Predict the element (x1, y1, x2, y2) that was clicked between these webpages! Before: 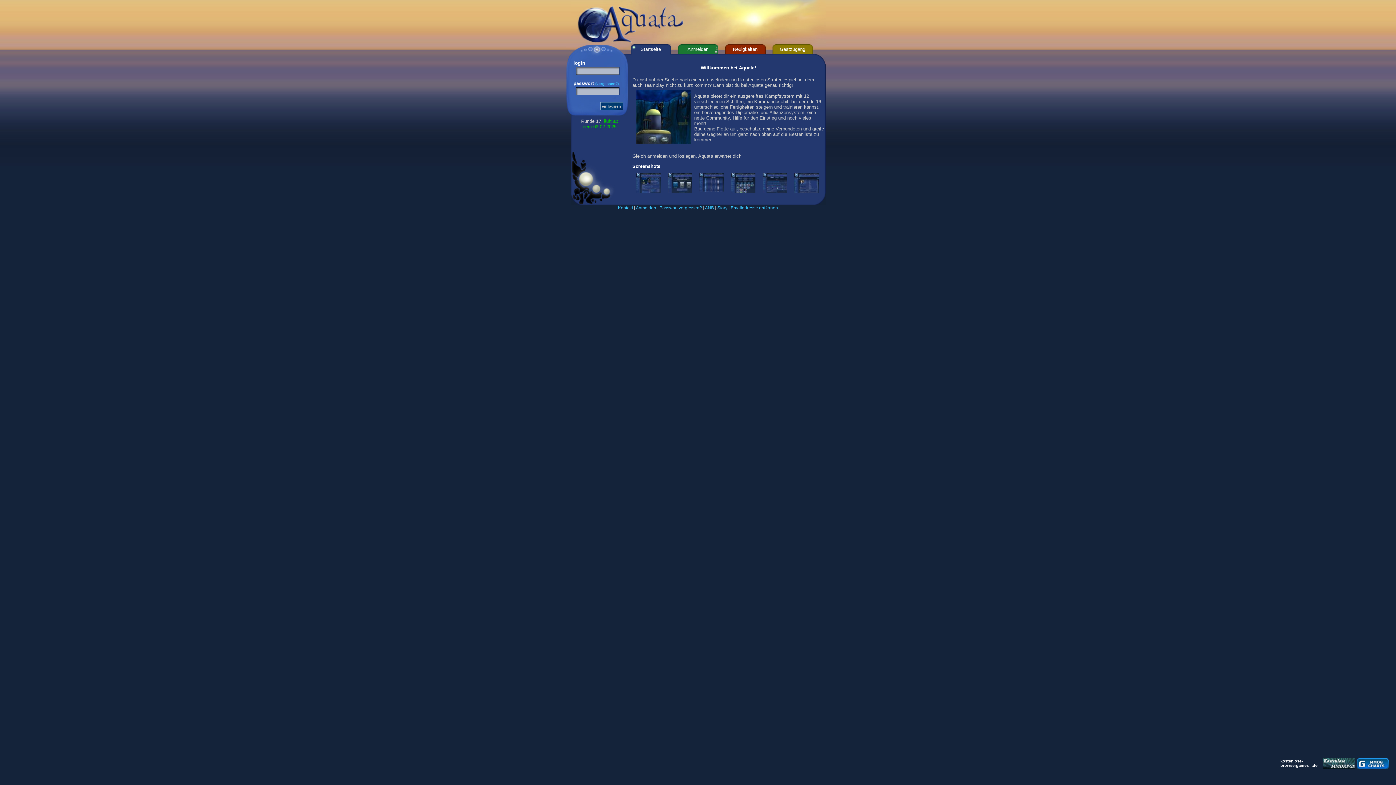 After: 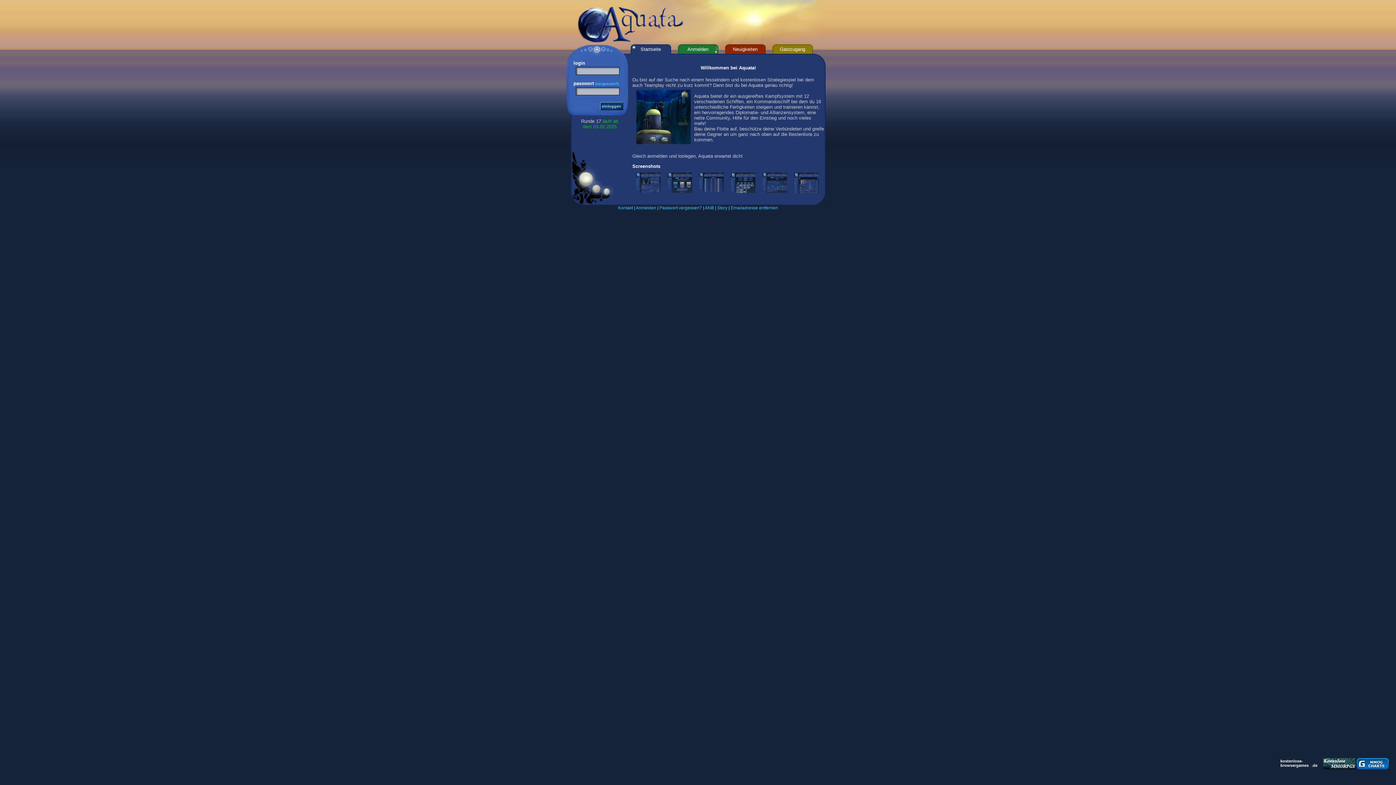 Action: label: kostenlose- browsergames bbox: (1280, 759, 1309, 768)